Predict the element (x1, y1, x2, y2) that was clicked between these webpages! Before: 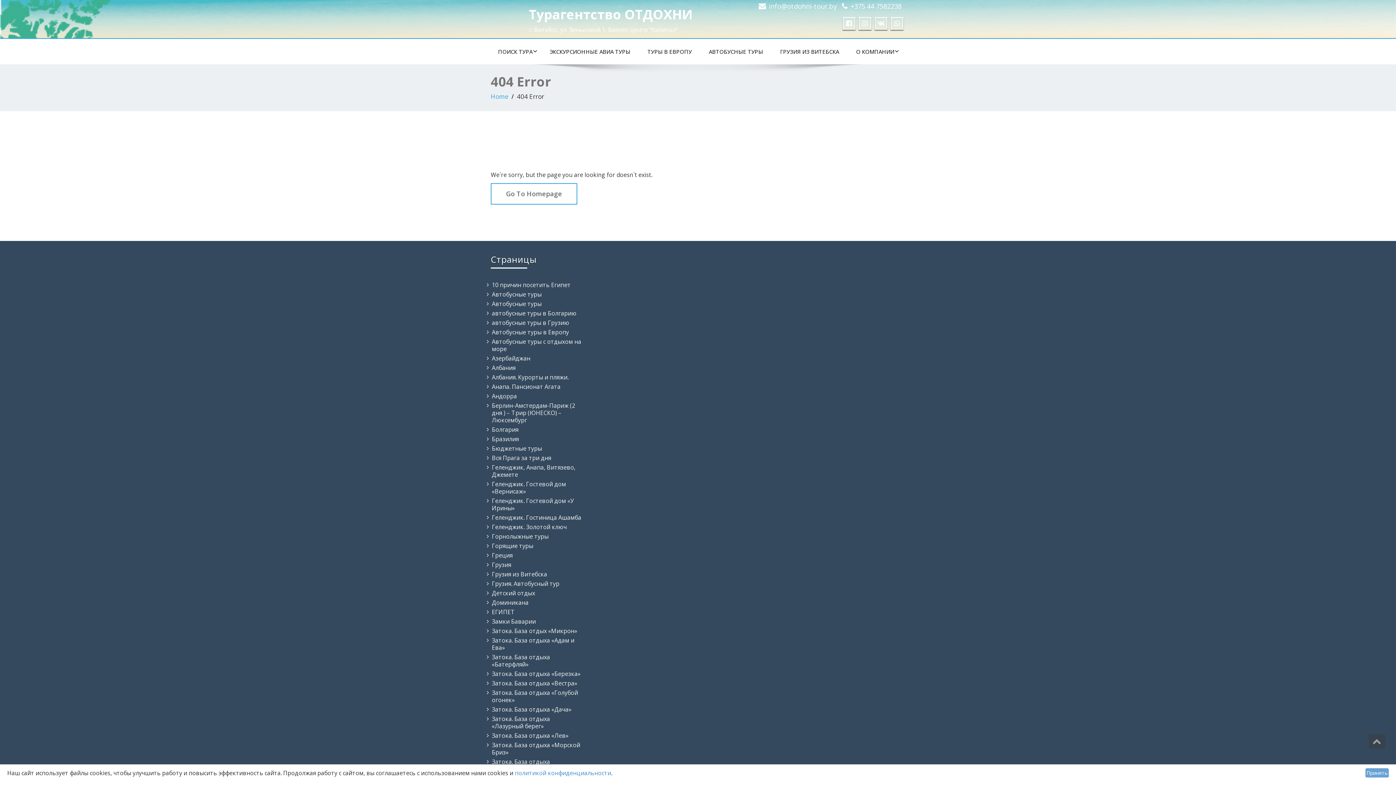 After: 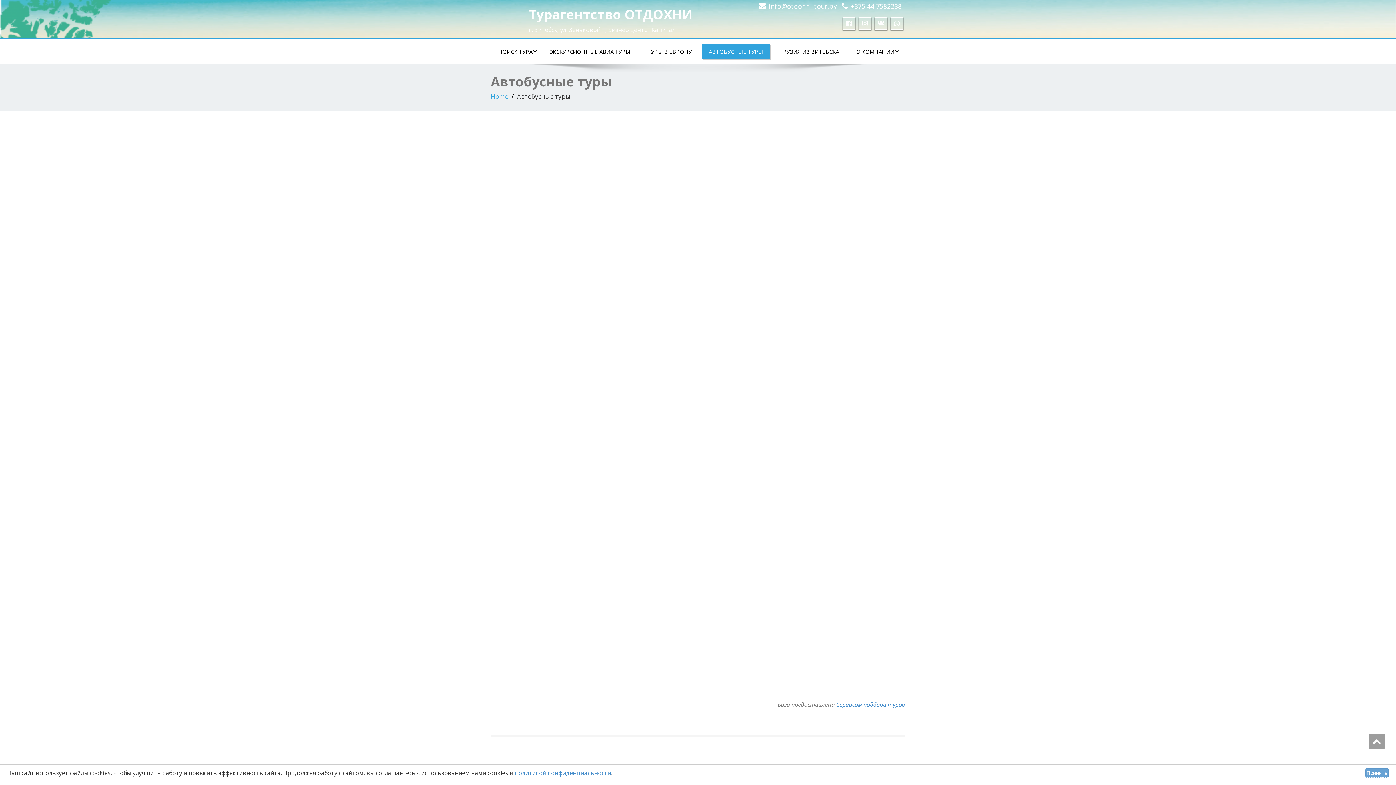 Action: bbox: (492, 290, 541, 298) label: Автобусные туры